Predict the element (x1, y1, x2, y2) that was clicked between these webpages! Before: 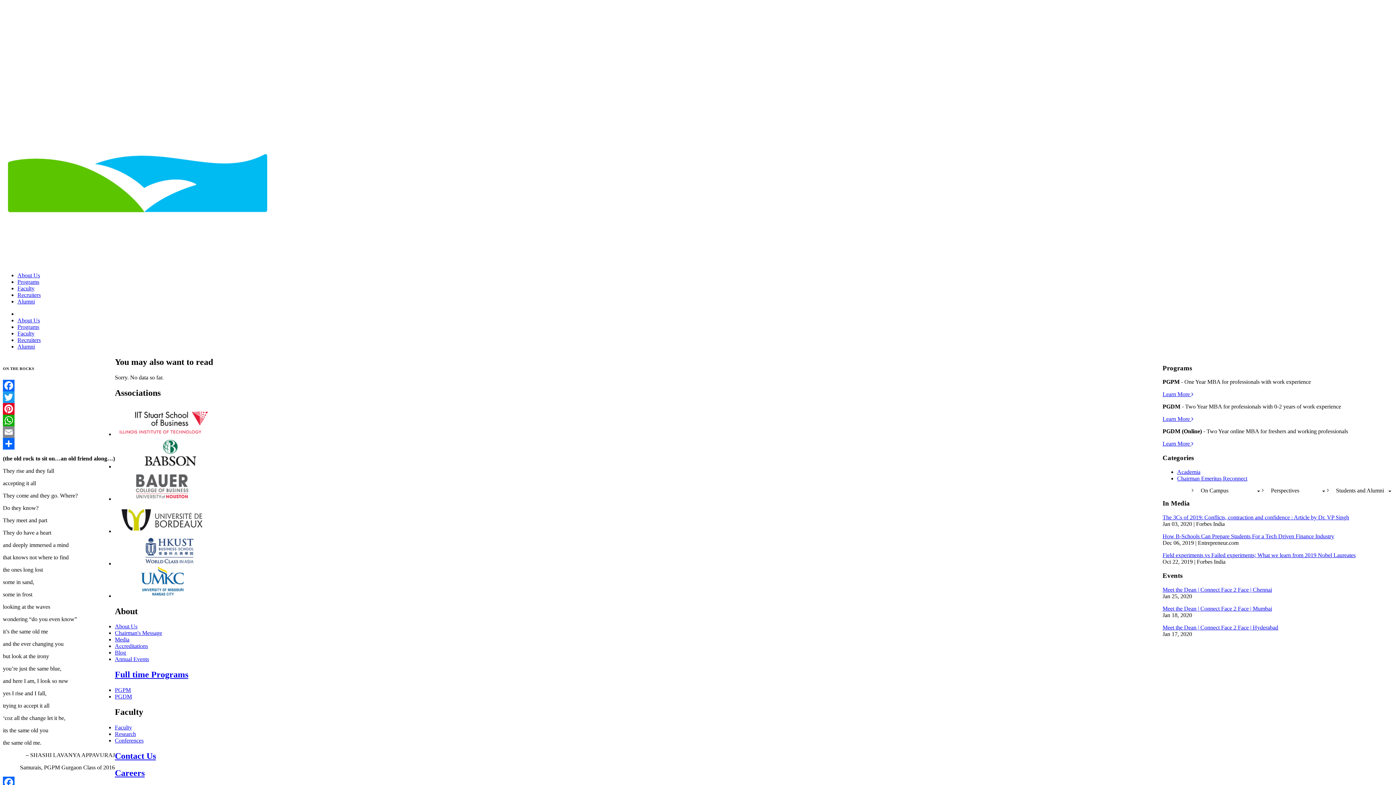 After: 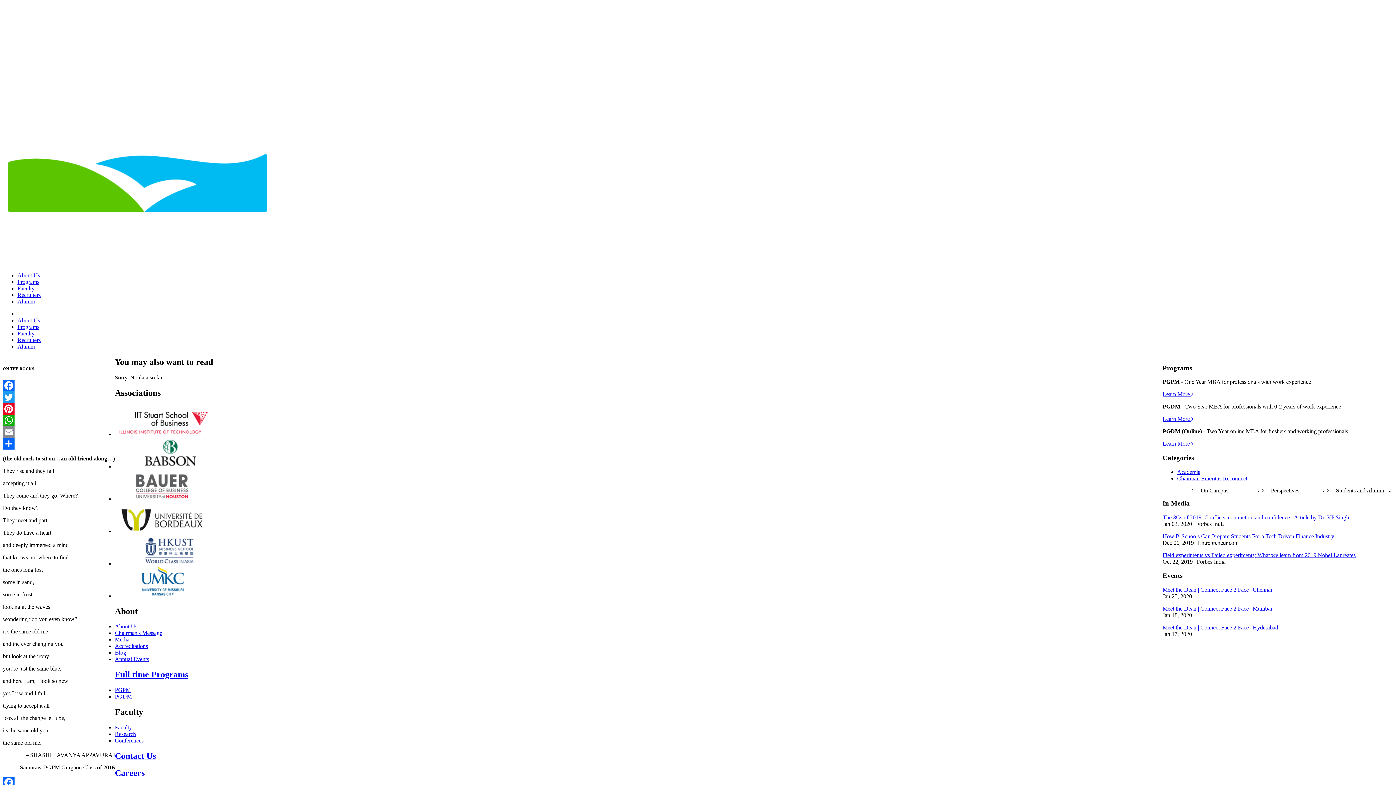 Action: label: Careers bbox: (114, 768, 144, 778)